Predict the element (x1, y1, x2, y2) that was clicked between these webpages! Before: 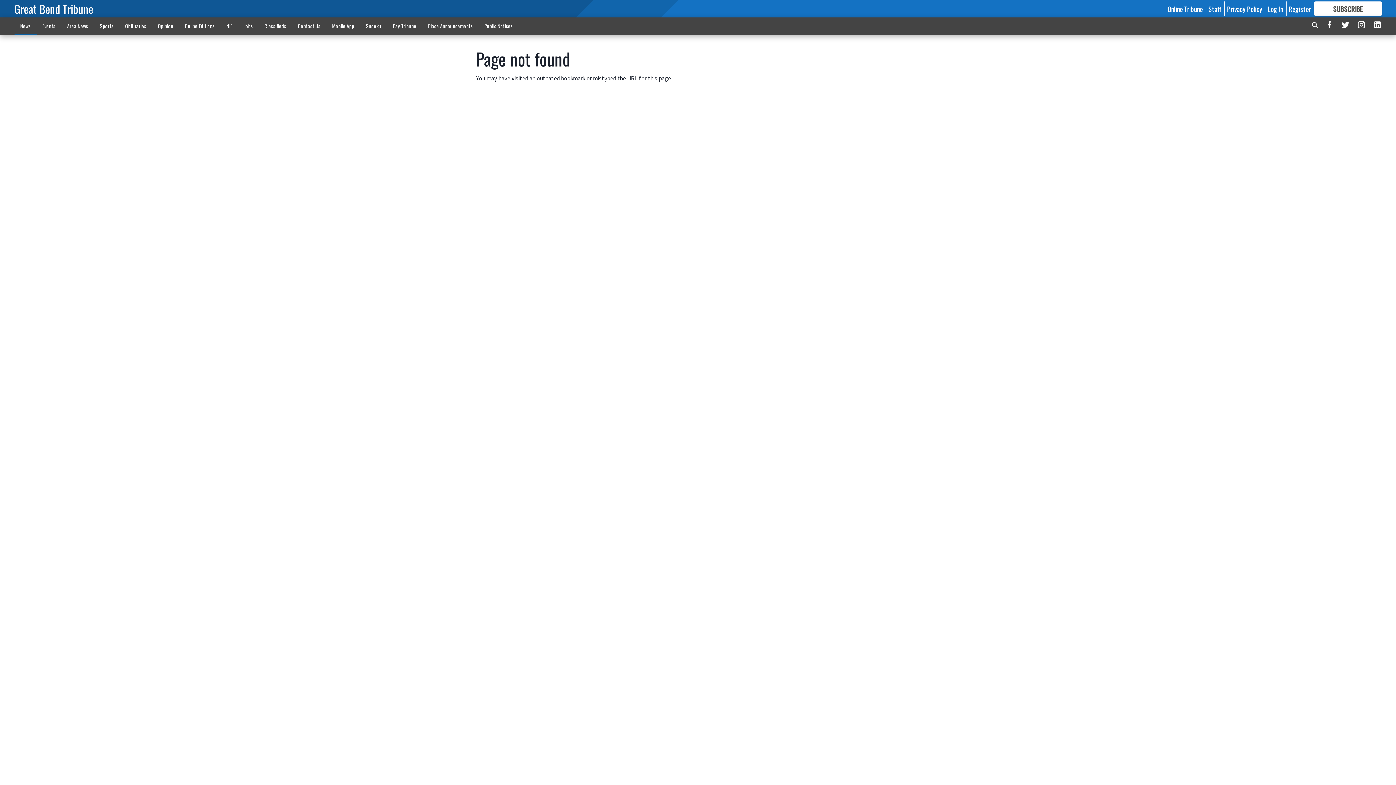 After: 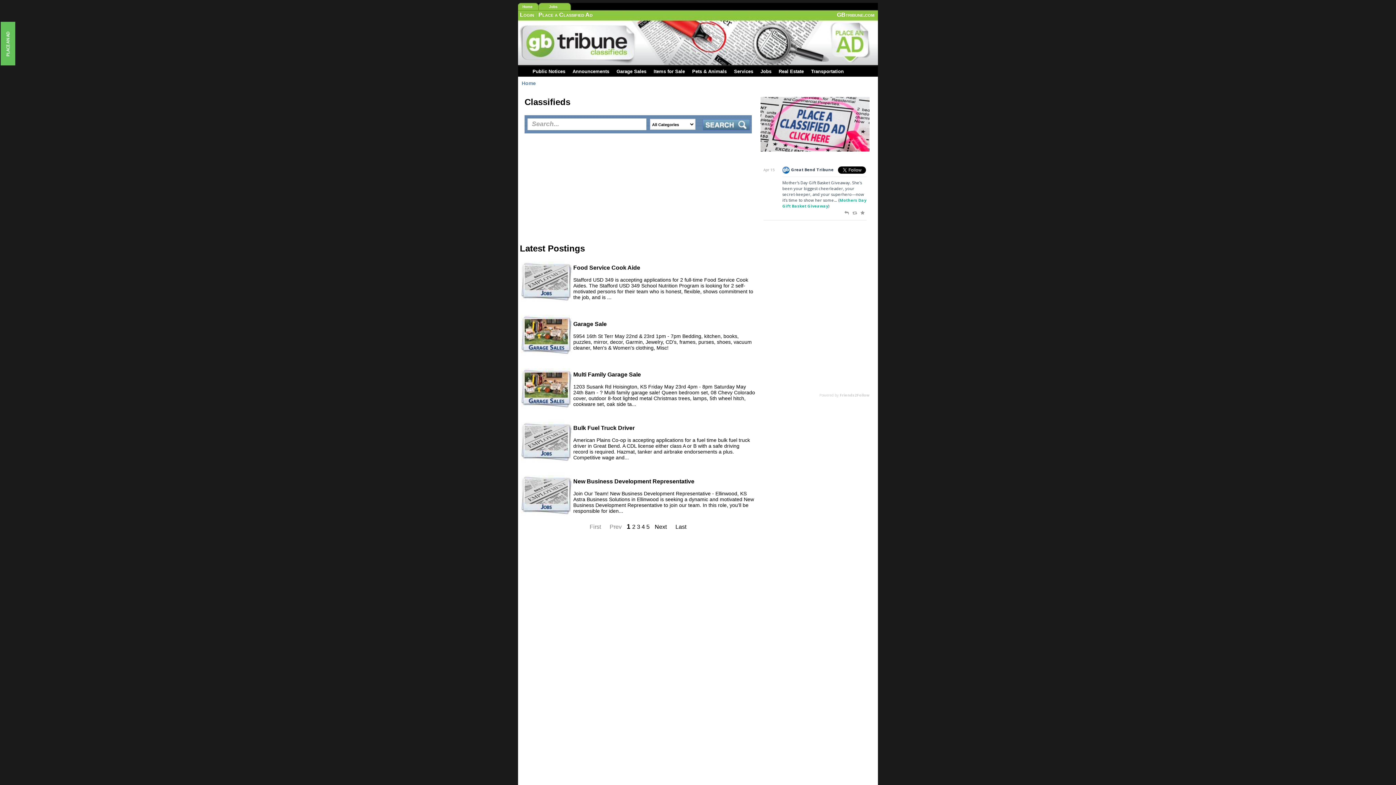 Action: bbox: (258, 18, 292, 33) label: Classifieds